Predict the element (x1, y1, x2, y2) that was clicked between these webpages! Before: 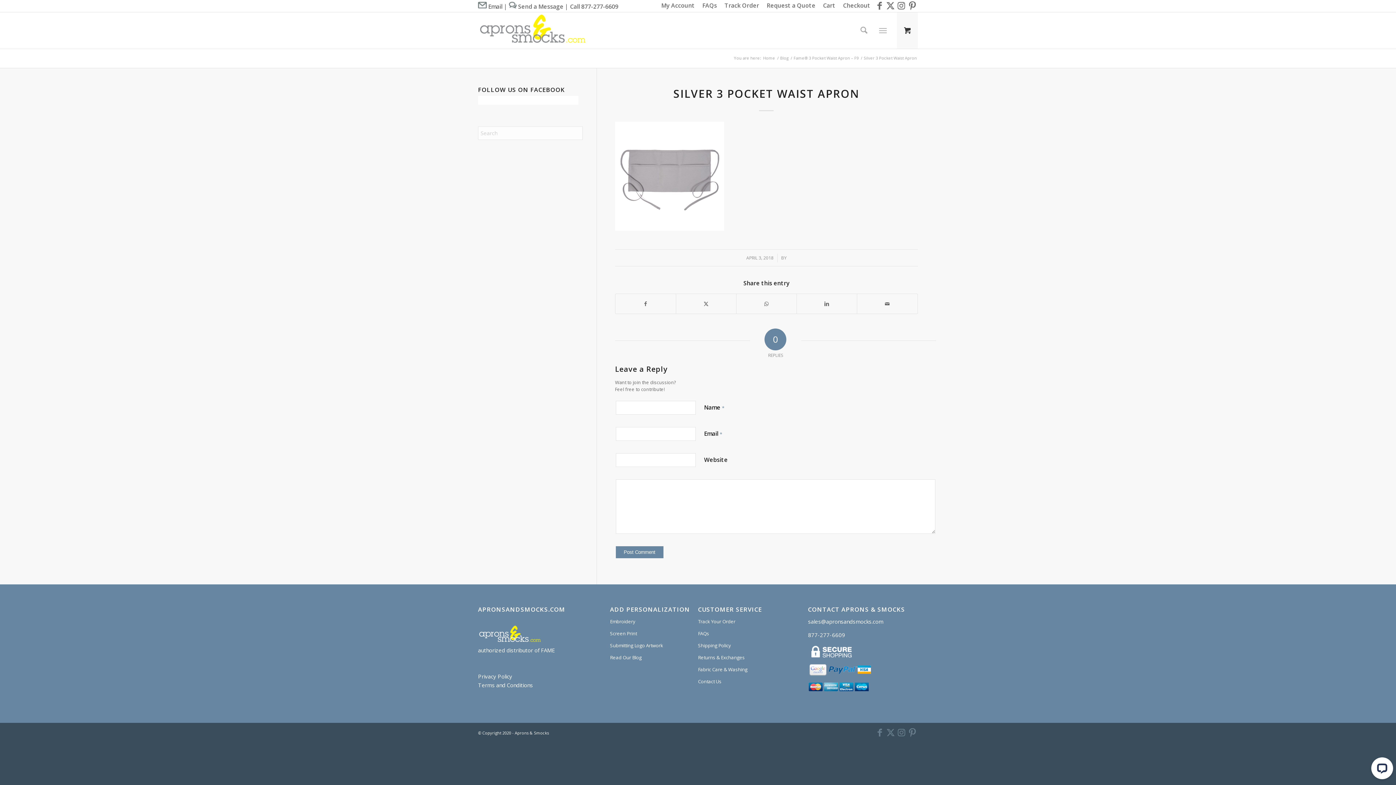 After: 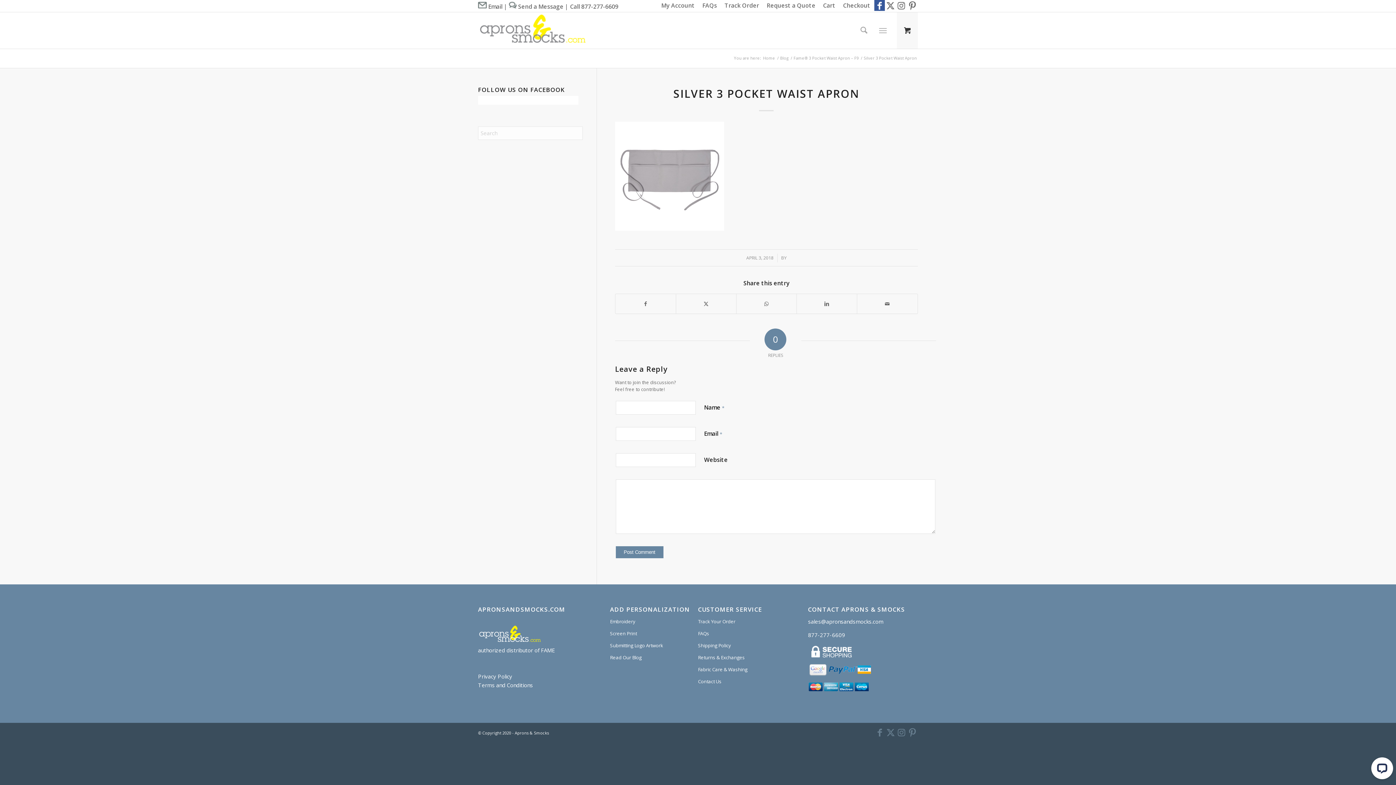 Action: label: Link to Facebook bbox: (874, 0, 885, 10)